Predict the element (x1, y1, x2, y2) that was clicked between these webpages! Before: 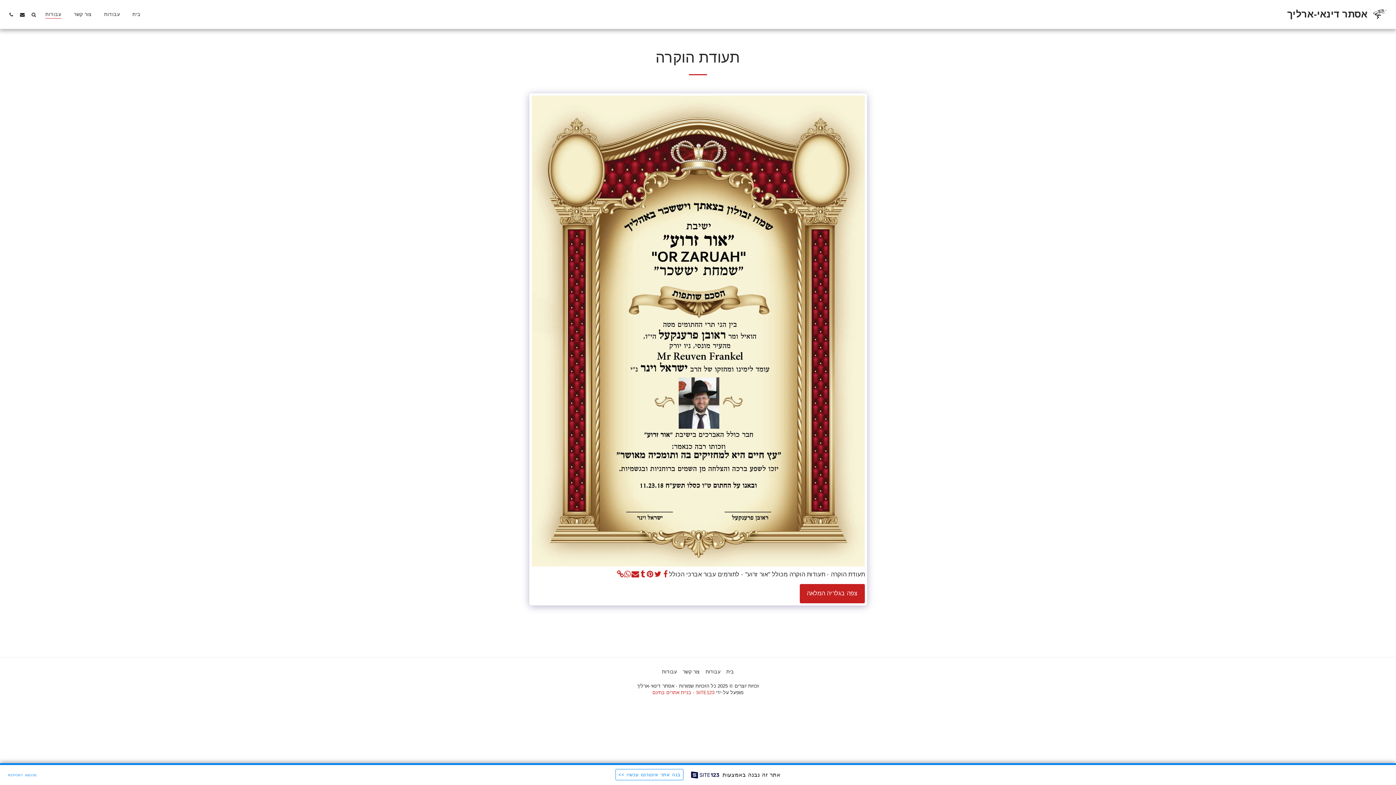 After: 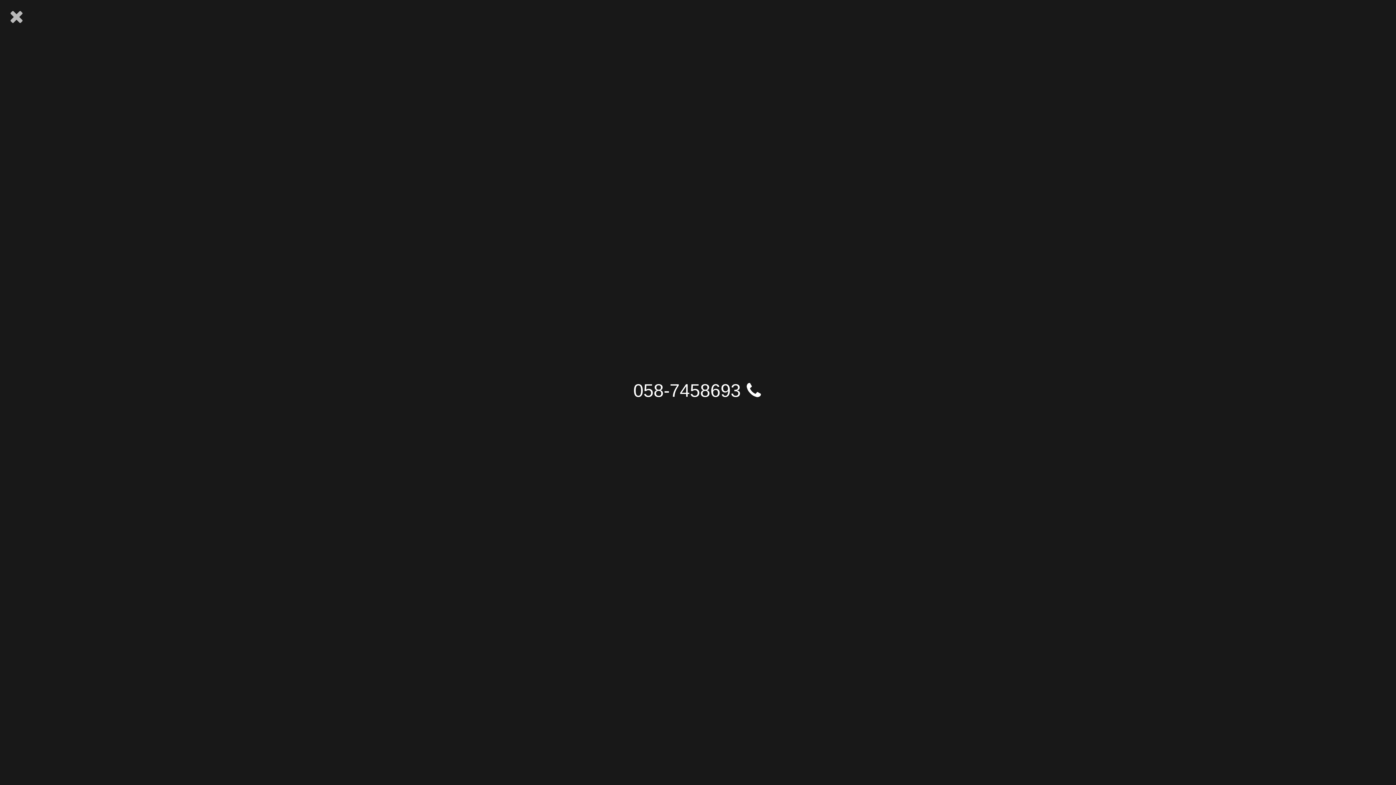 Action: label:   bbox: (5, 11, 16, 16)